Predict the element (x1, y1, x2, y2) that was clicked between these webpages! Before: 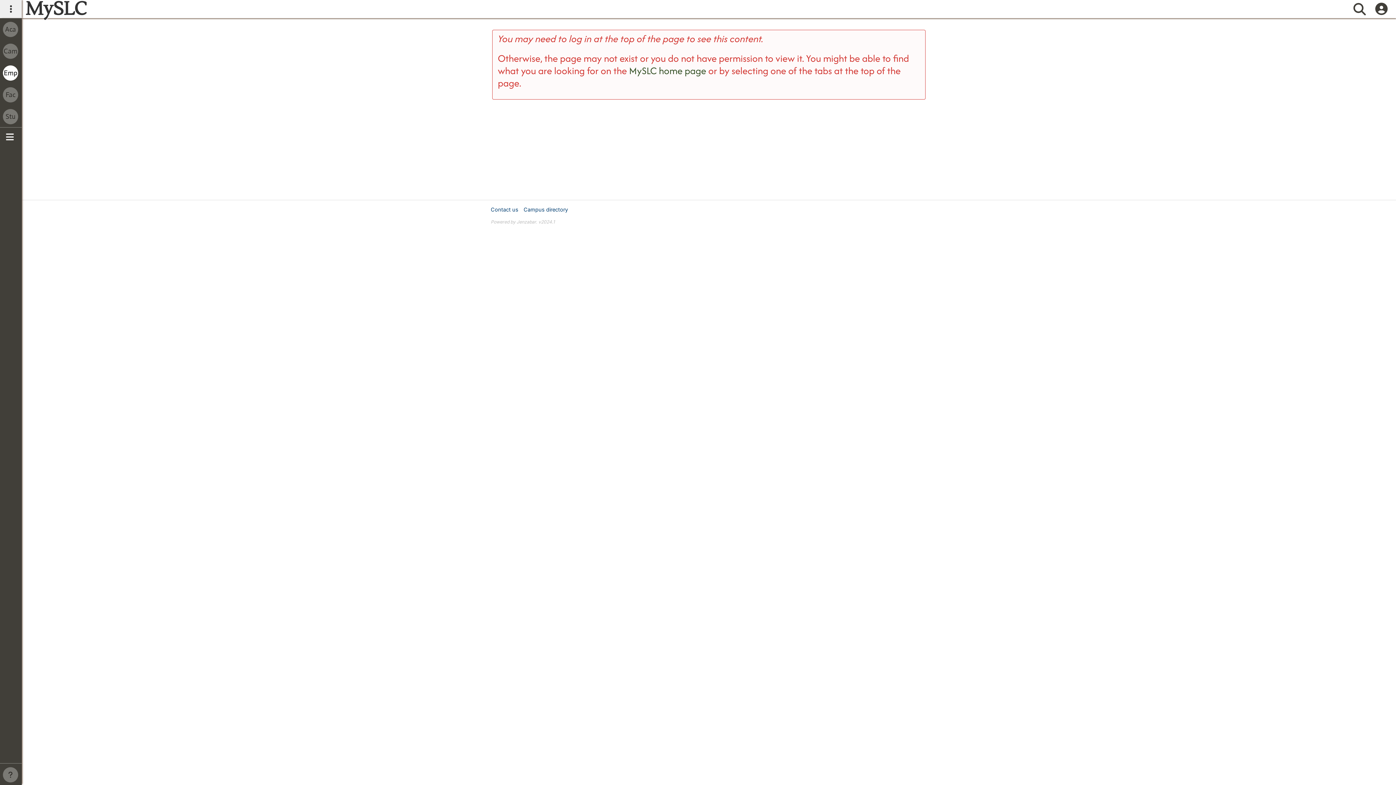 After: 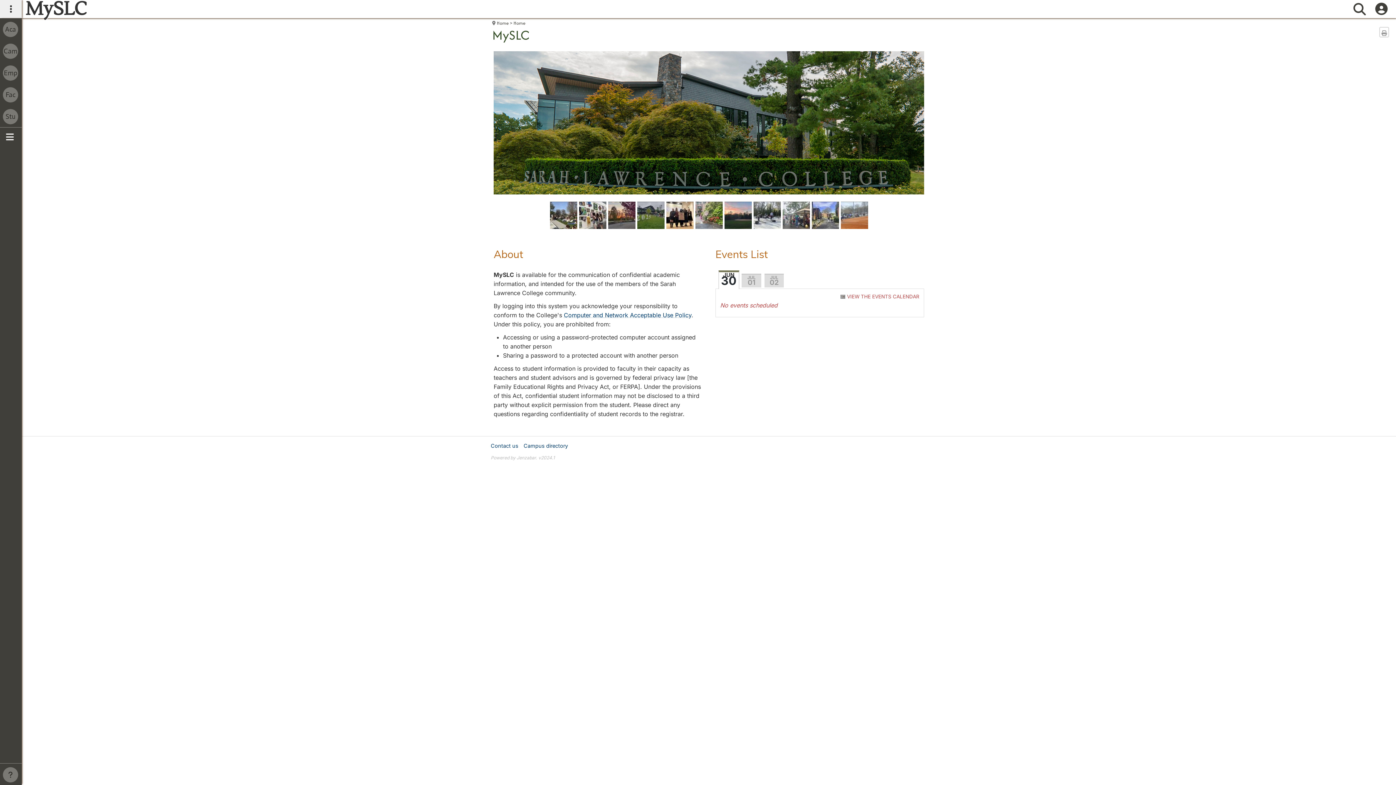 Action: bbox: (25, -2, 86, 21) label: MySLC